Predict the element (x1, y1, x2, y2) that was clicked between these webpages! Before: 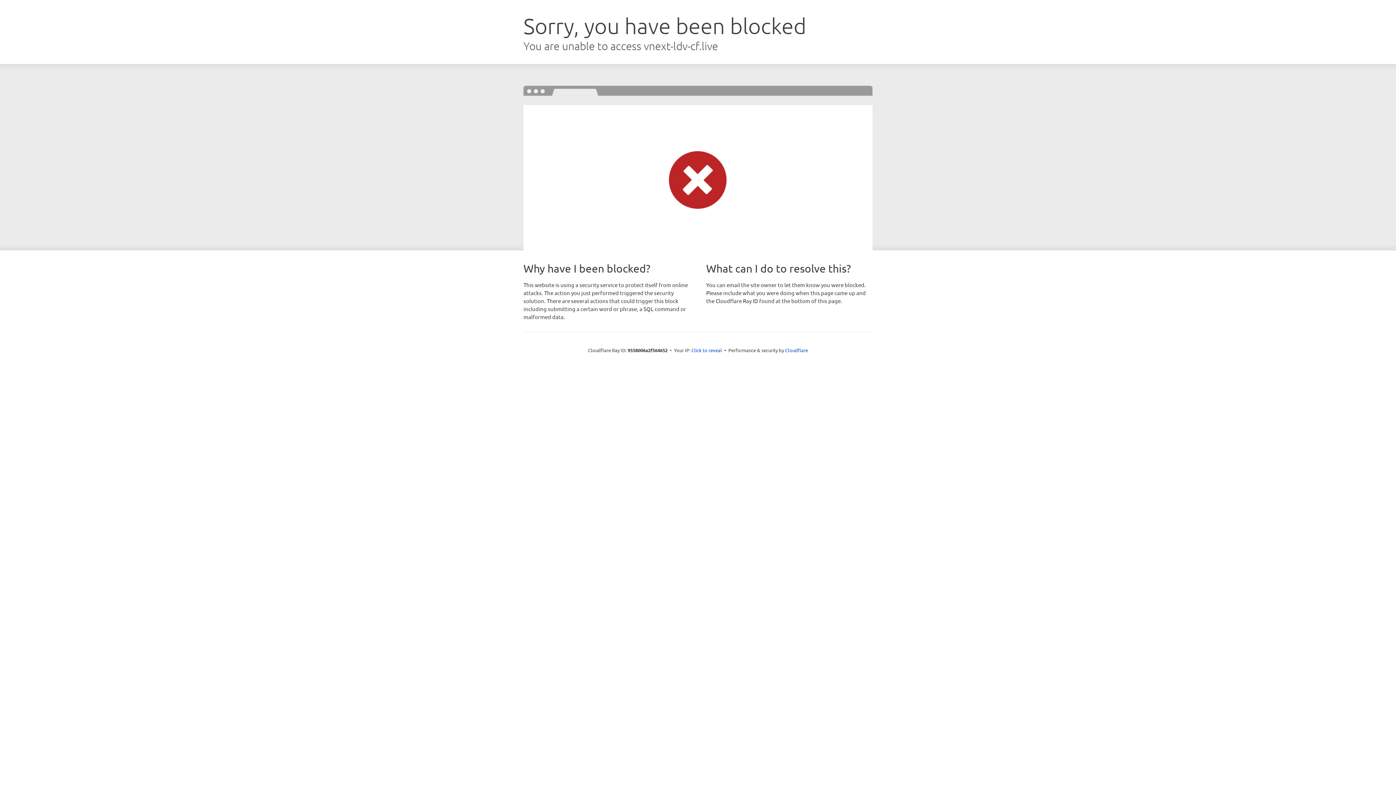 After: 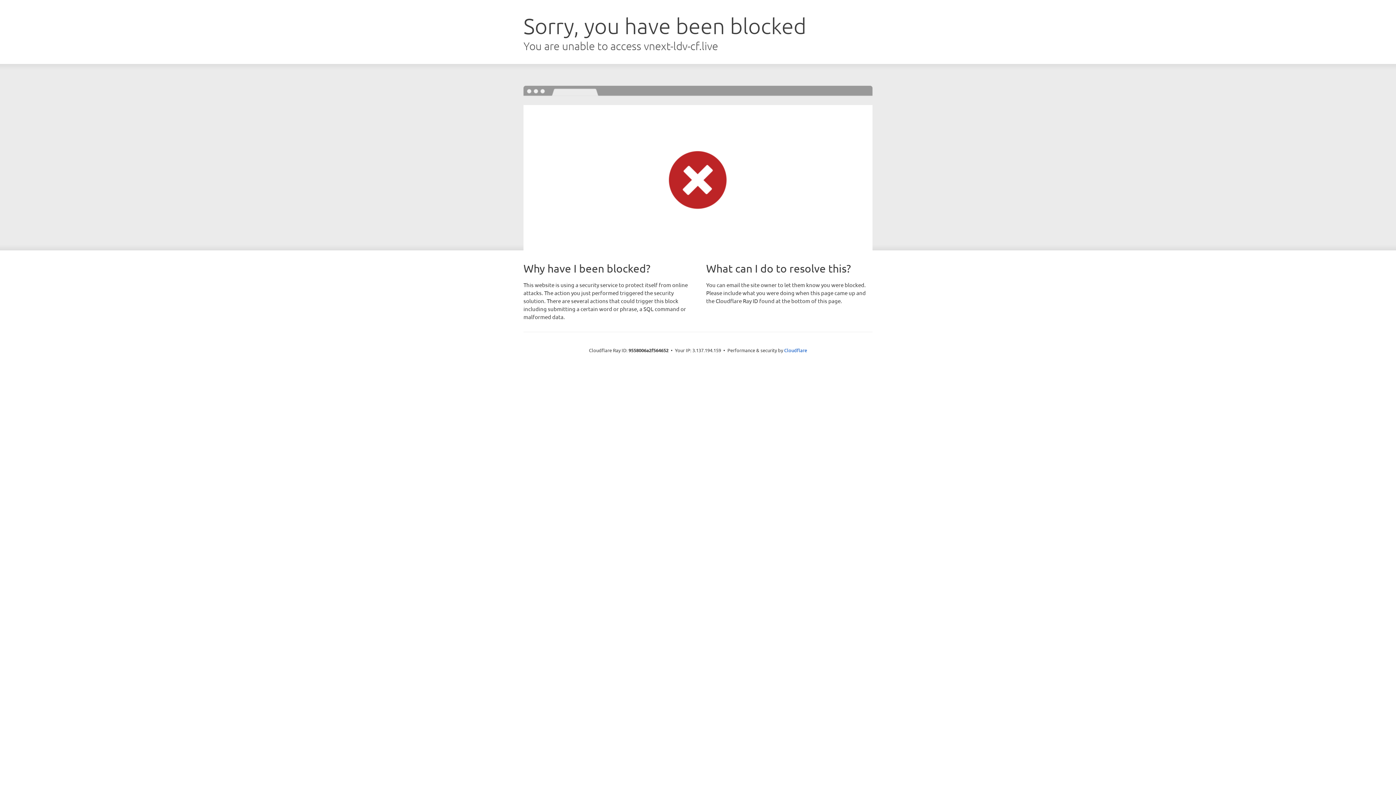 Action: bbox: (691, 346, 722, 353) label: Click to reveal